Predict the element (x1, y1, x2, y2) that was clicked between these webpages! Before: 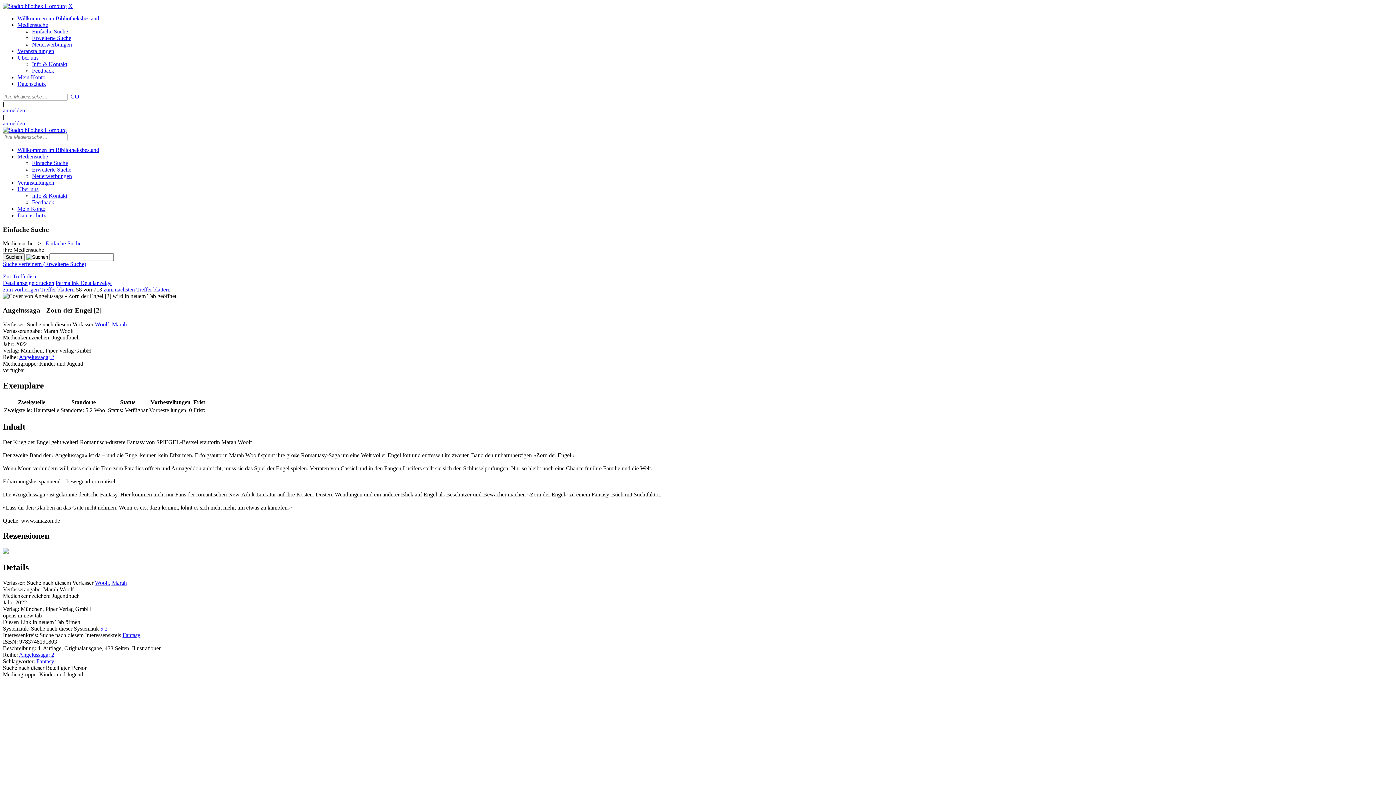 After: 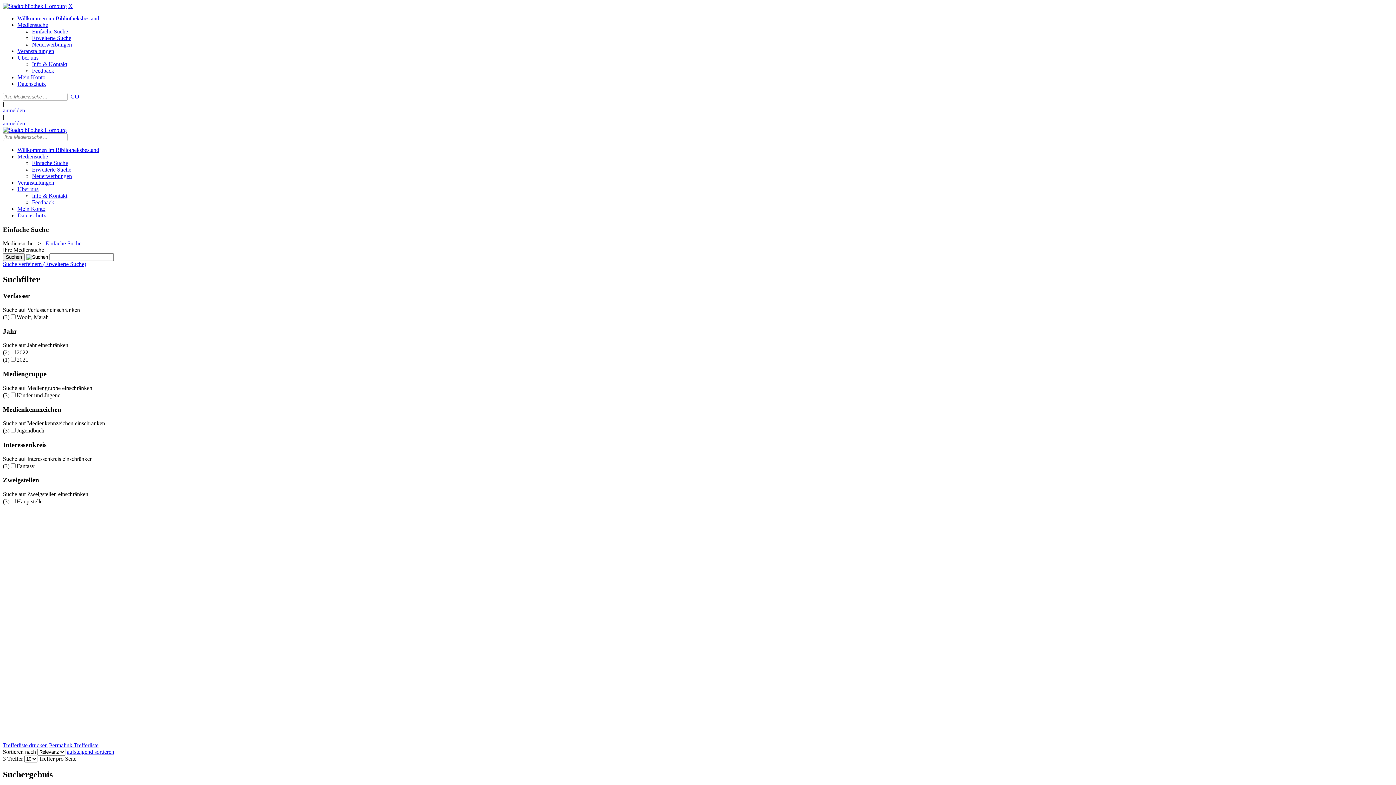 Action: bbox: (18, 354, 54, 360) label: Zur Reihe Angelussaga wechseln